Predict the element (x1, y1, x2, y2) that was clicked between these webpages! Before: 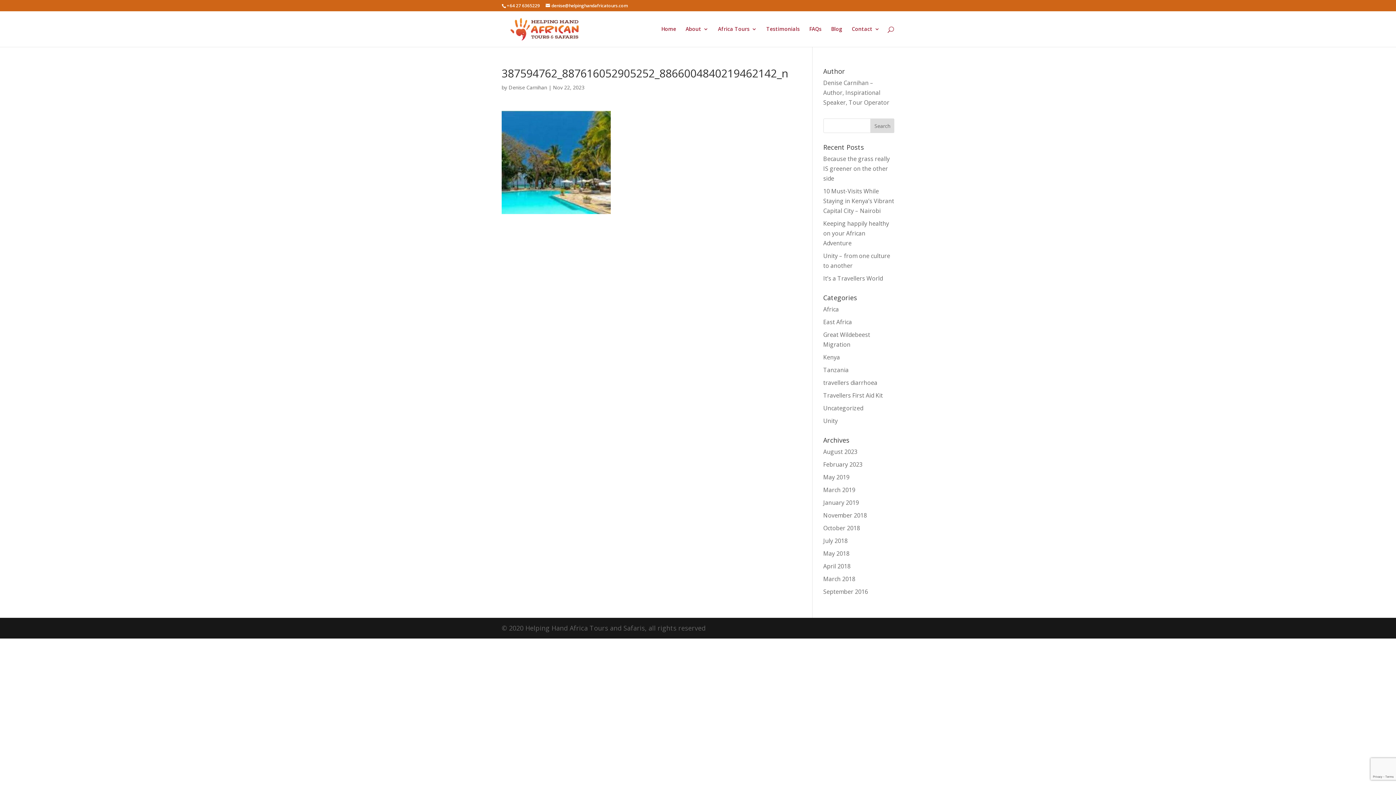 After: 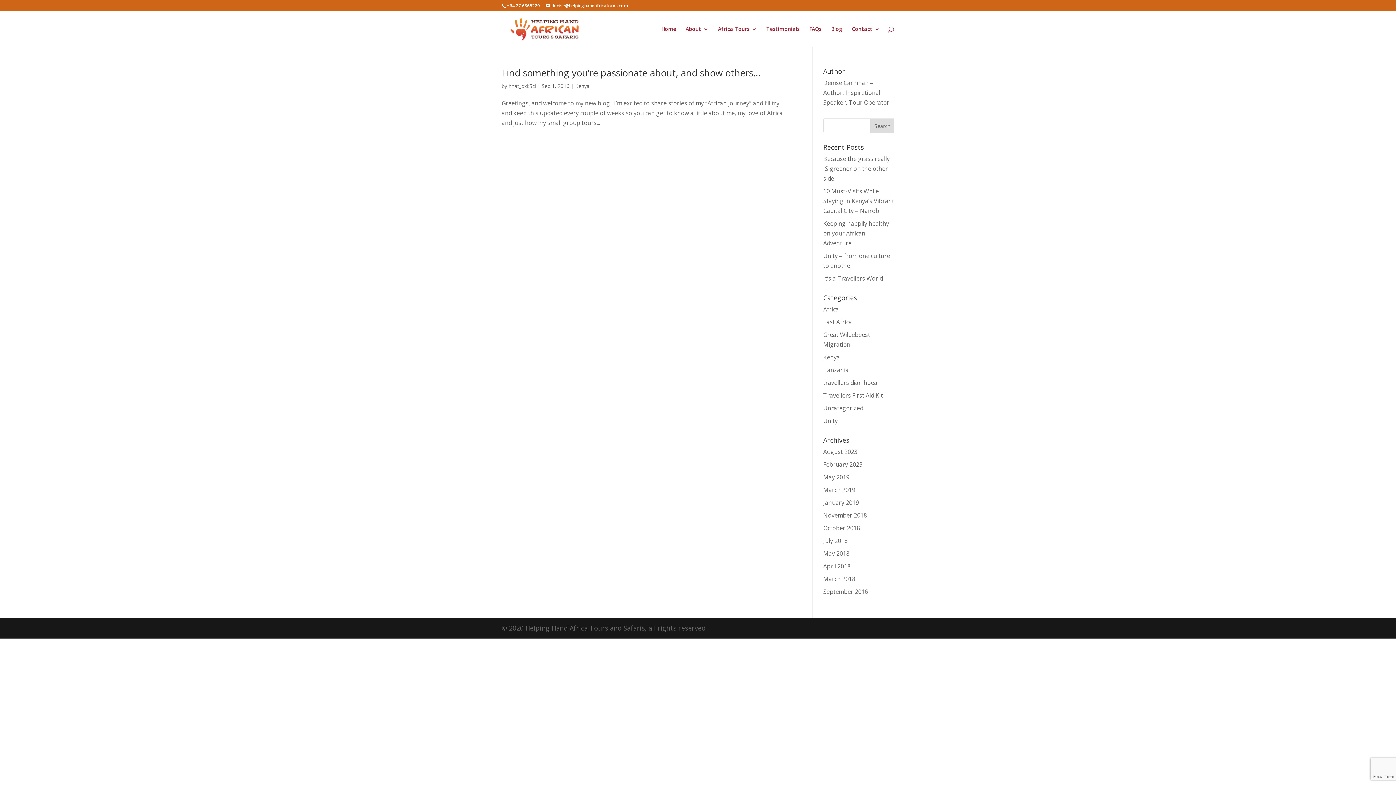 Action: bbox: (823, 588, 868, 596) label: September 2016